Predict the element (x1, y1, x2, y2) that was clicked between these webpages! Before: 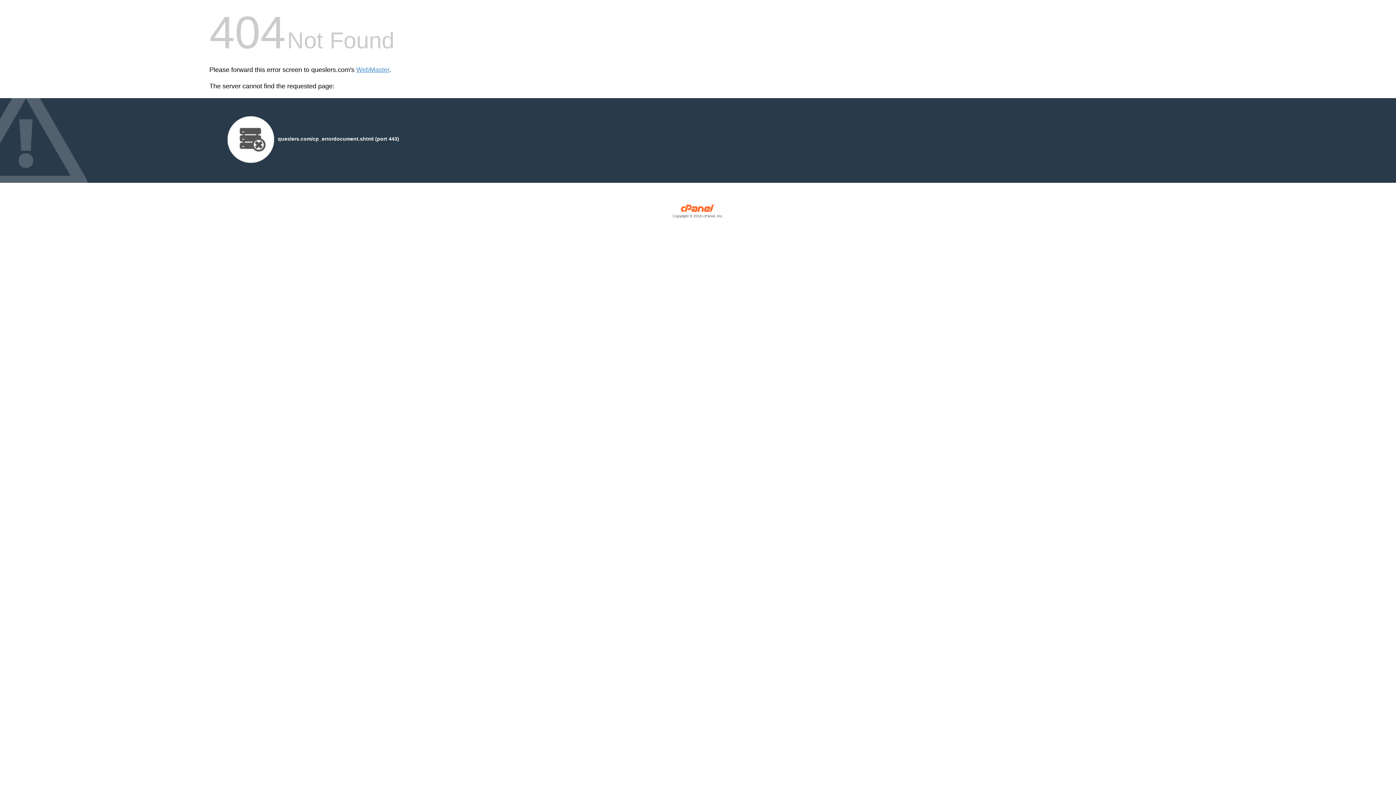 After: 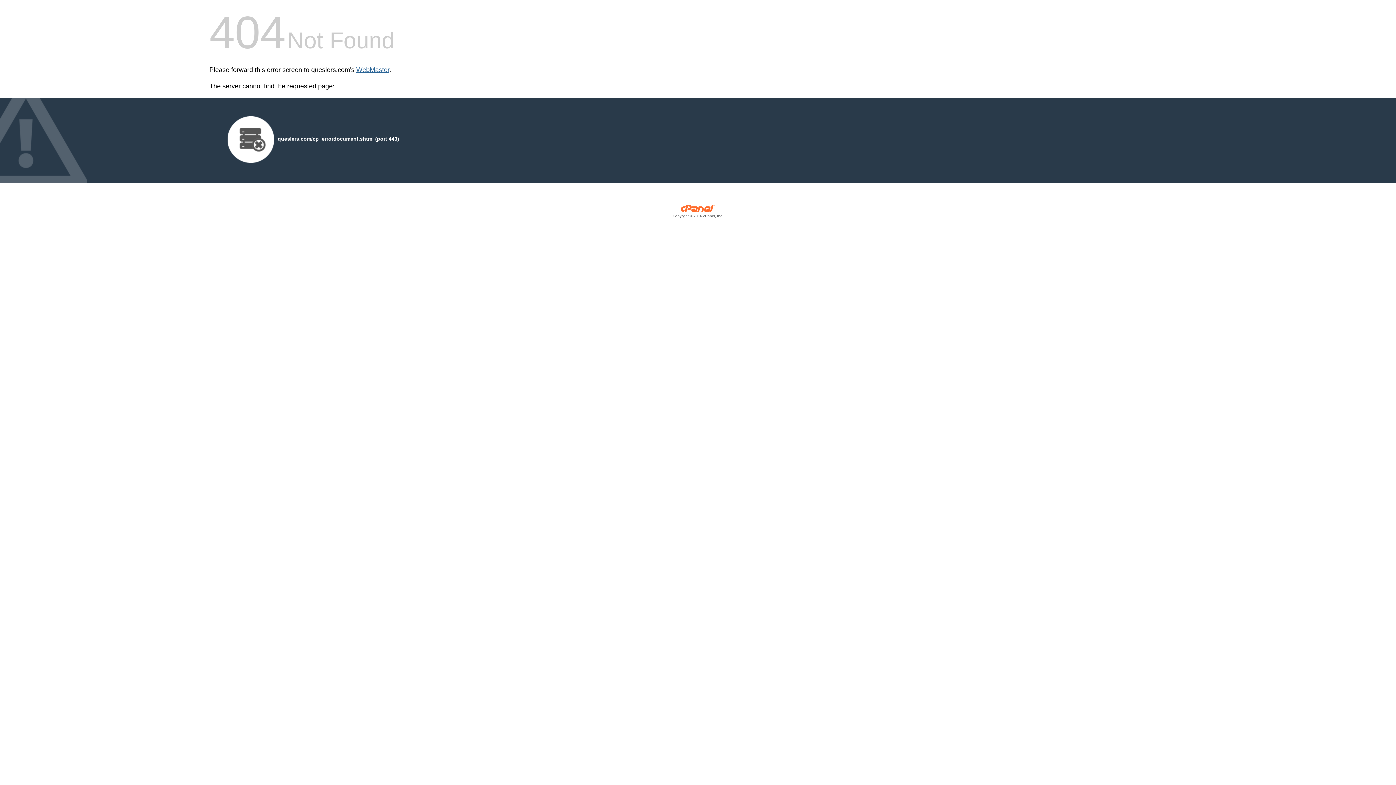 Action: label: WebMaster bbox: (356, 66, 389, 73)